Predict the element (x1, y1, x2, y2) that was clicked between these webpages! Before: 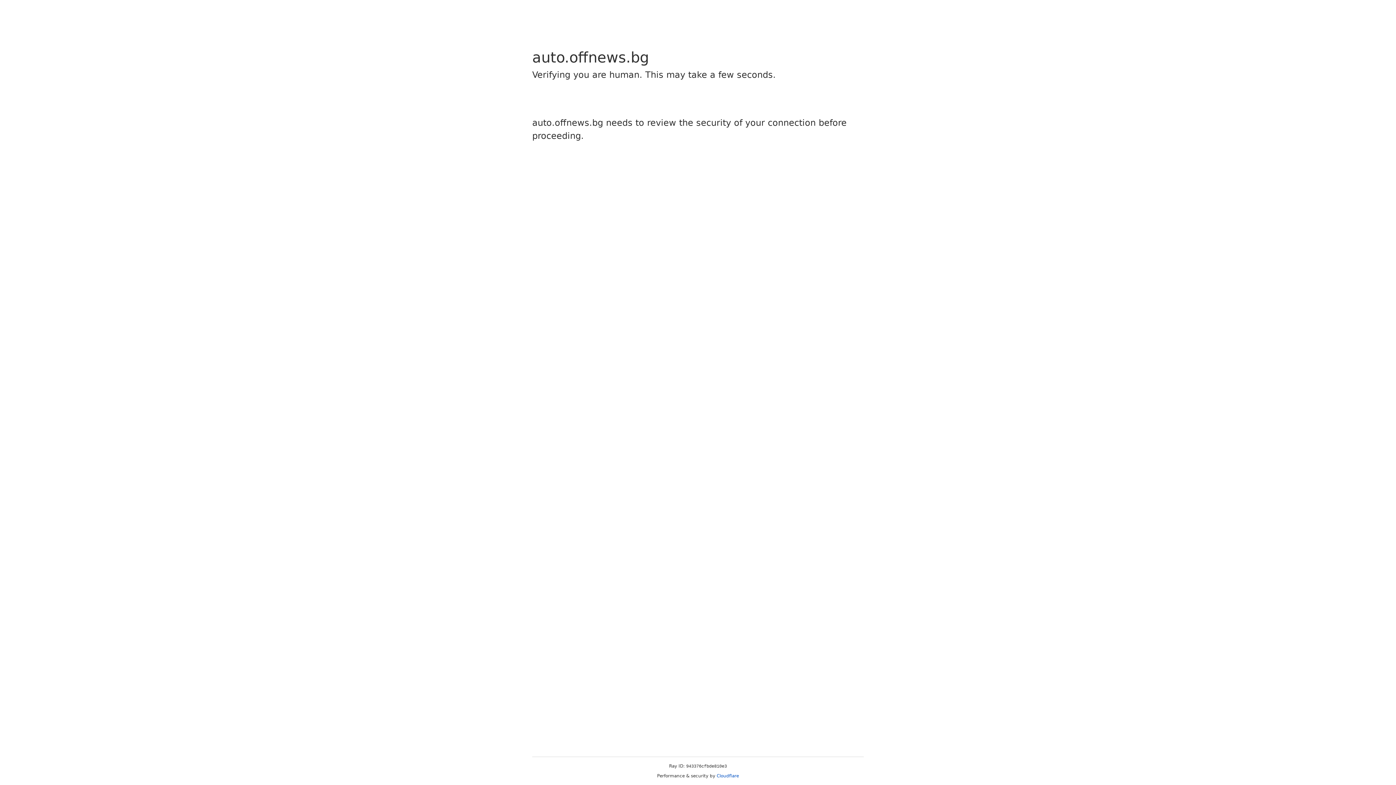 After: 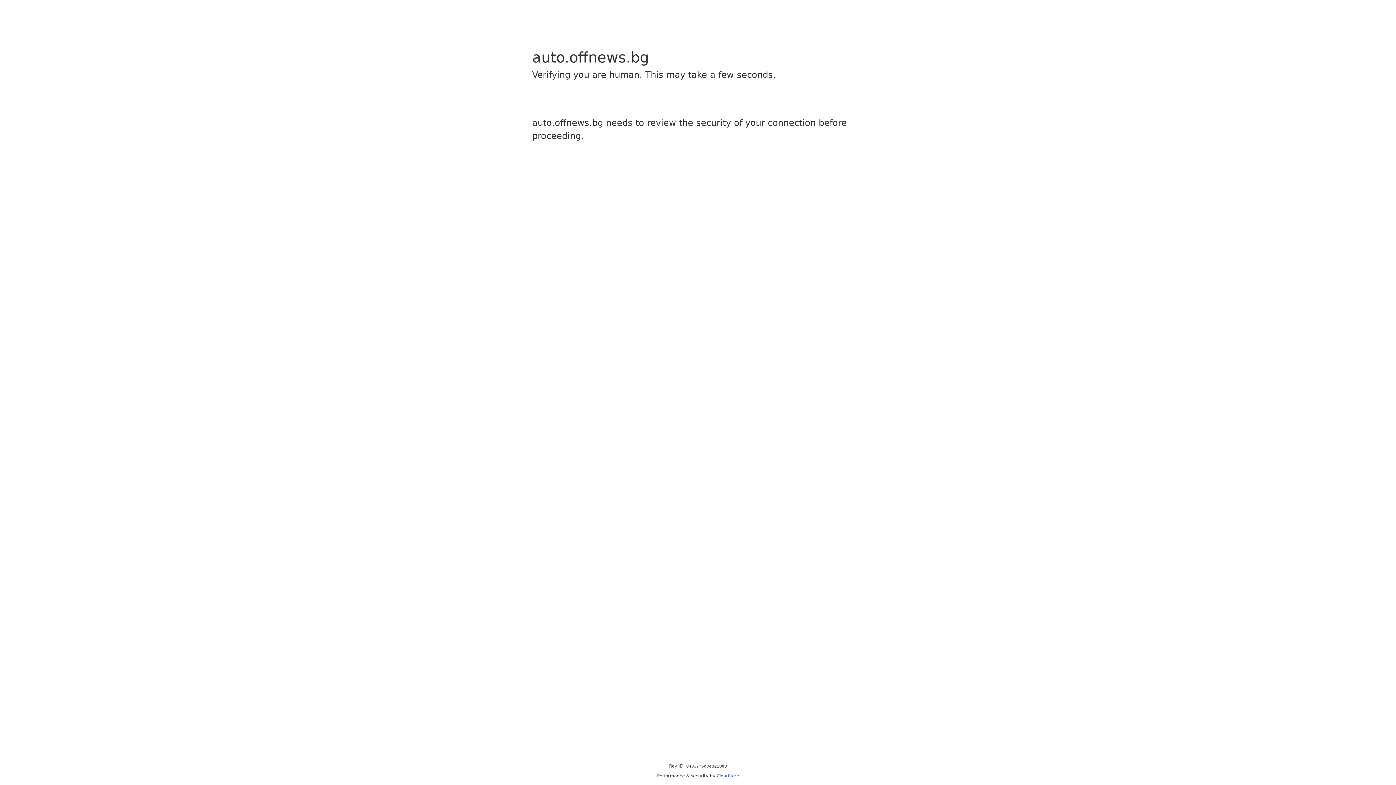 Action: bbox: (716, 773, 739, 778) label: Cloudflare